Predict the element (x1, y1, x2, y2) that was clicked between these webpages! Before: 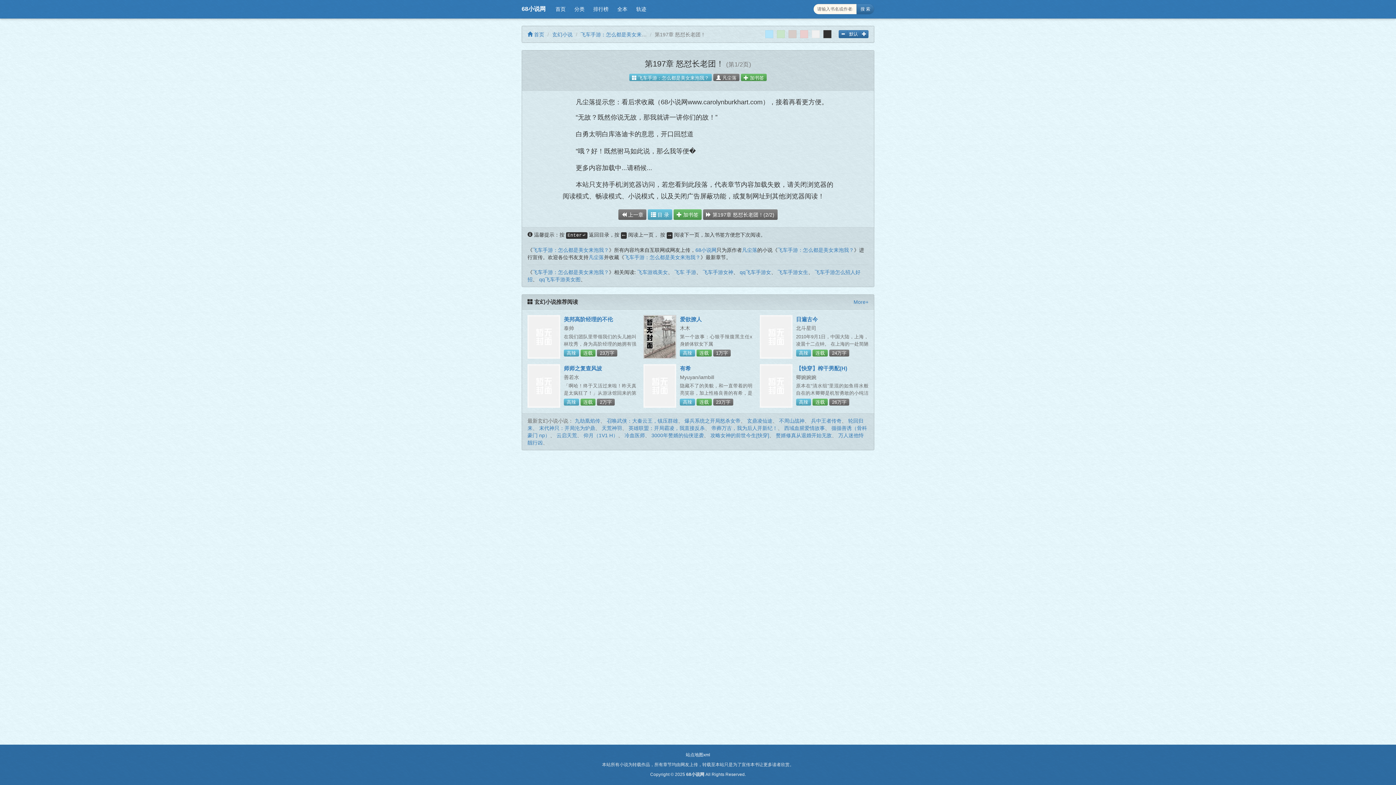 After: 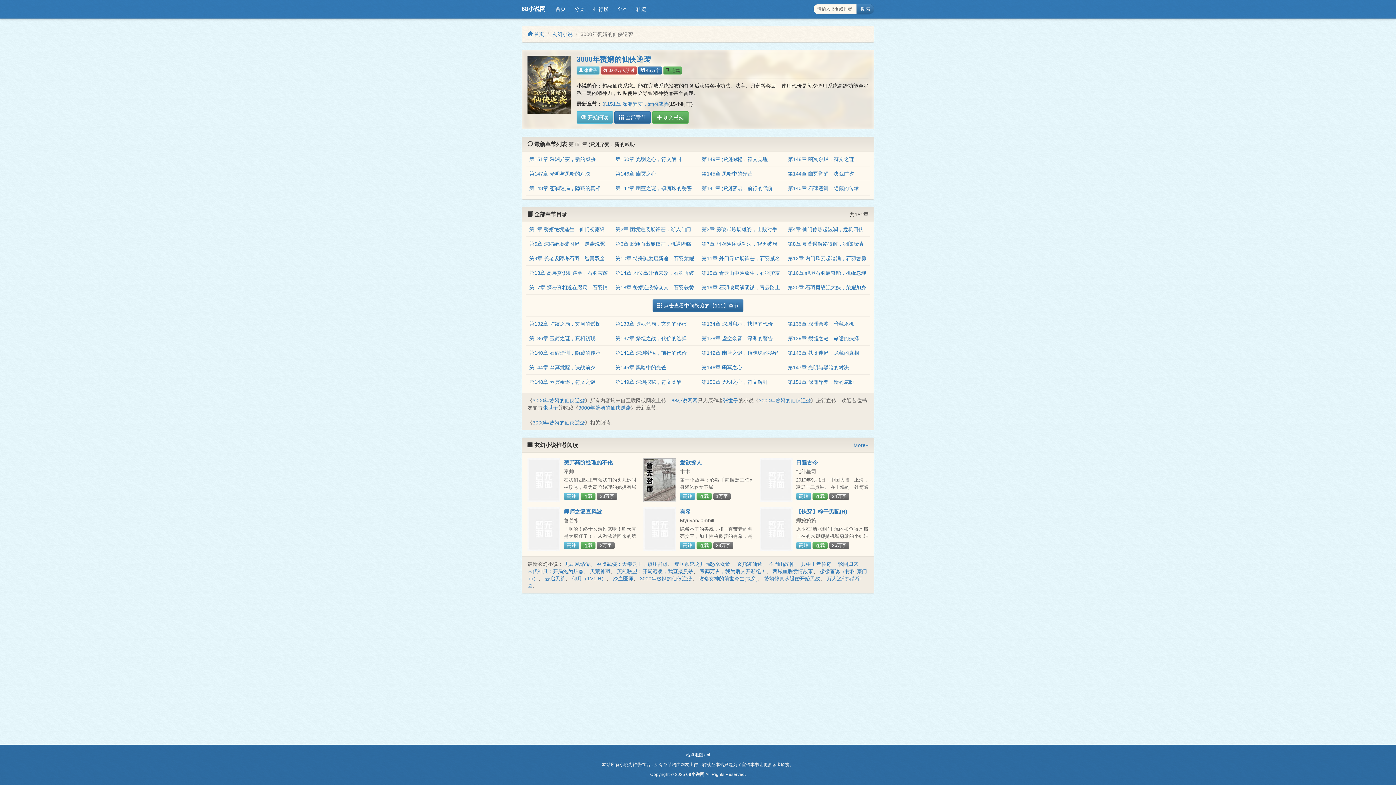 Action: label: 3000年赘婿的仙侠逆袭 bbox: (651, 432, 704, 438)